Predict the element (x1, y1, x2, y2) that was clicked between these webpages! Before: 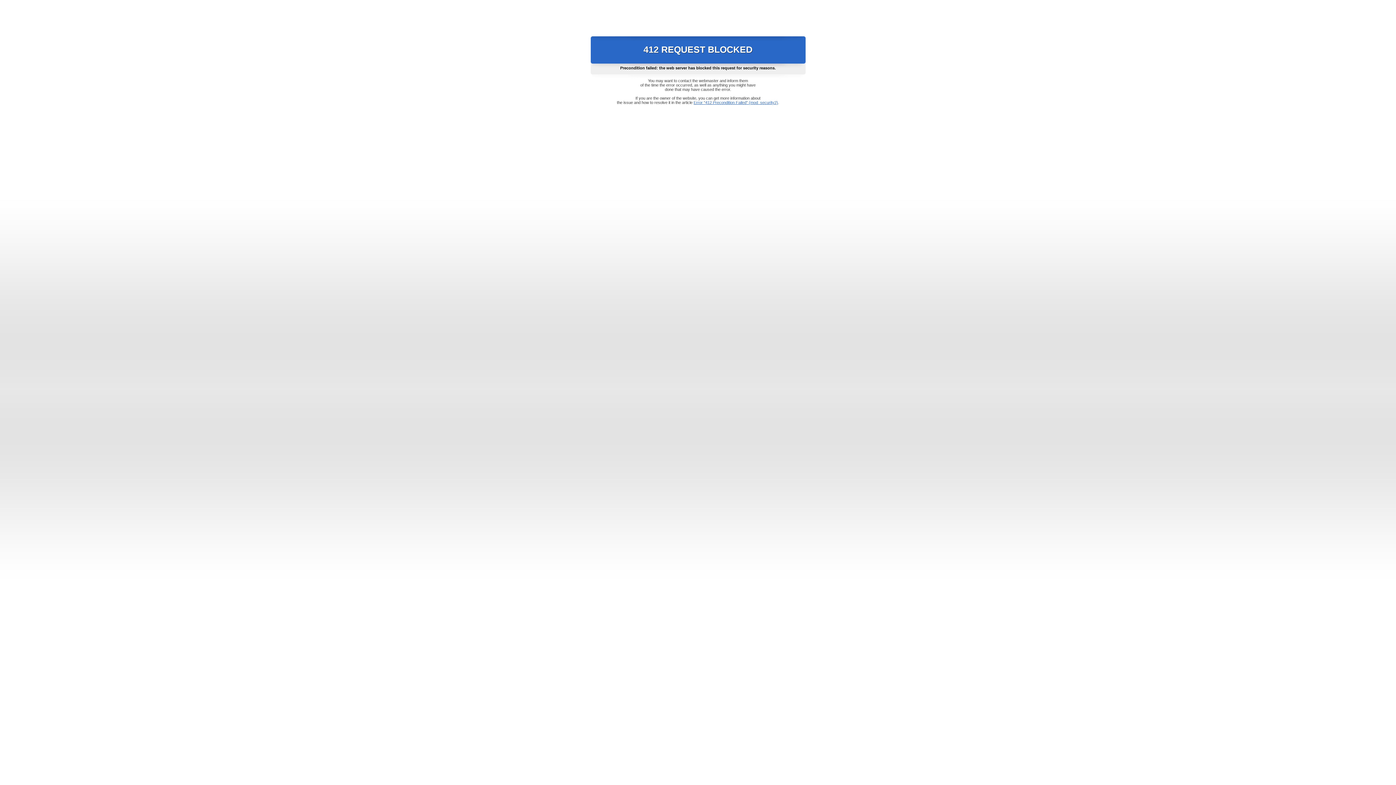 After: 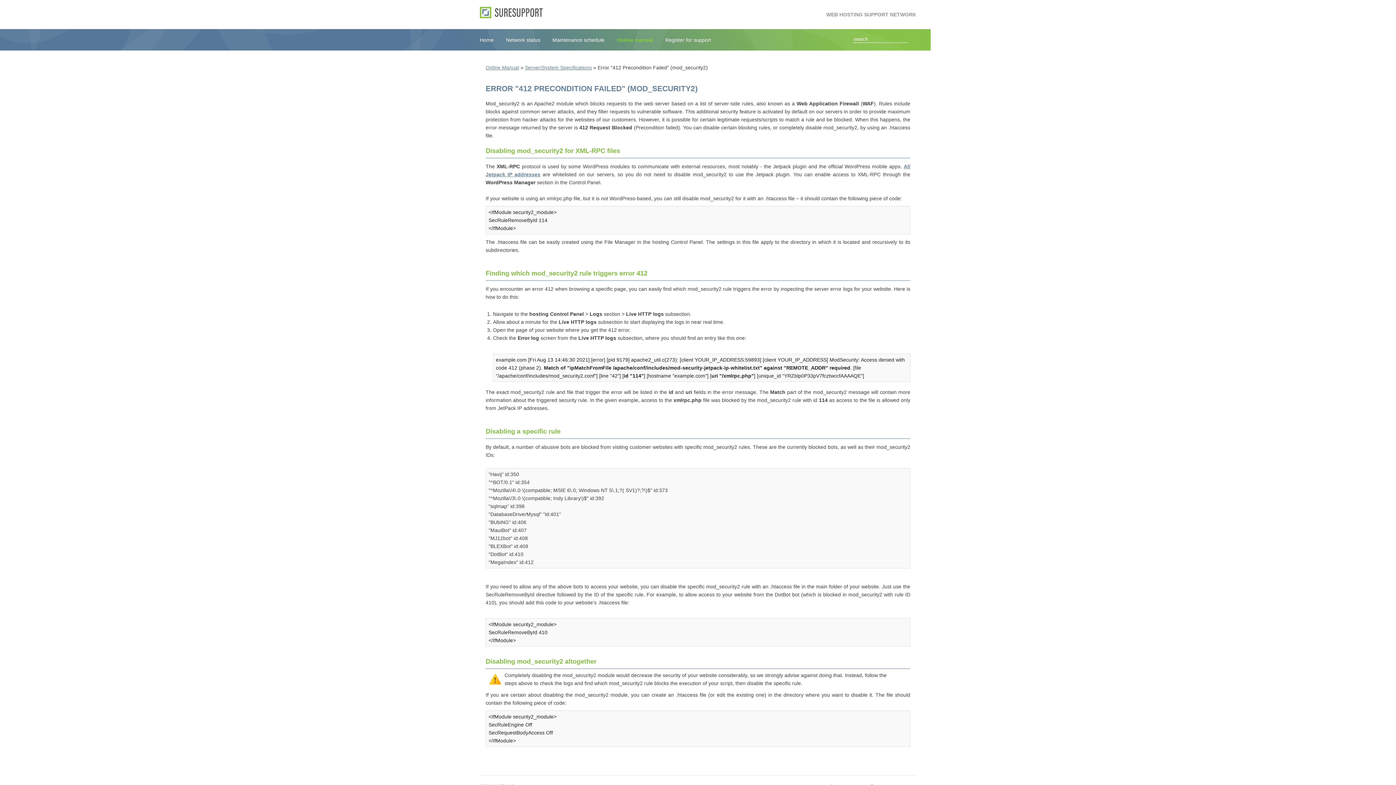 Action: bbox: (693, 100, 778, 104) label: Error "412 Precondition Failed" (mod_security2)